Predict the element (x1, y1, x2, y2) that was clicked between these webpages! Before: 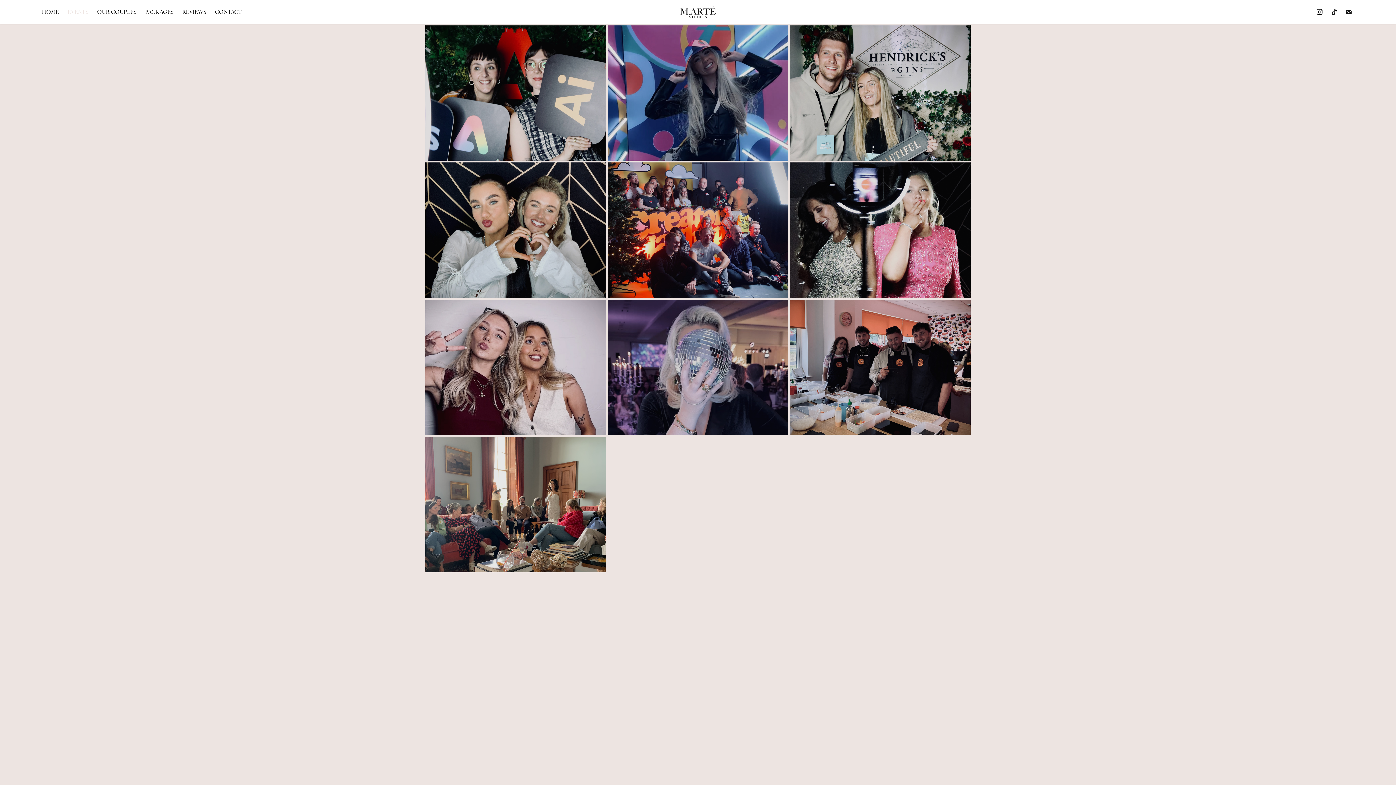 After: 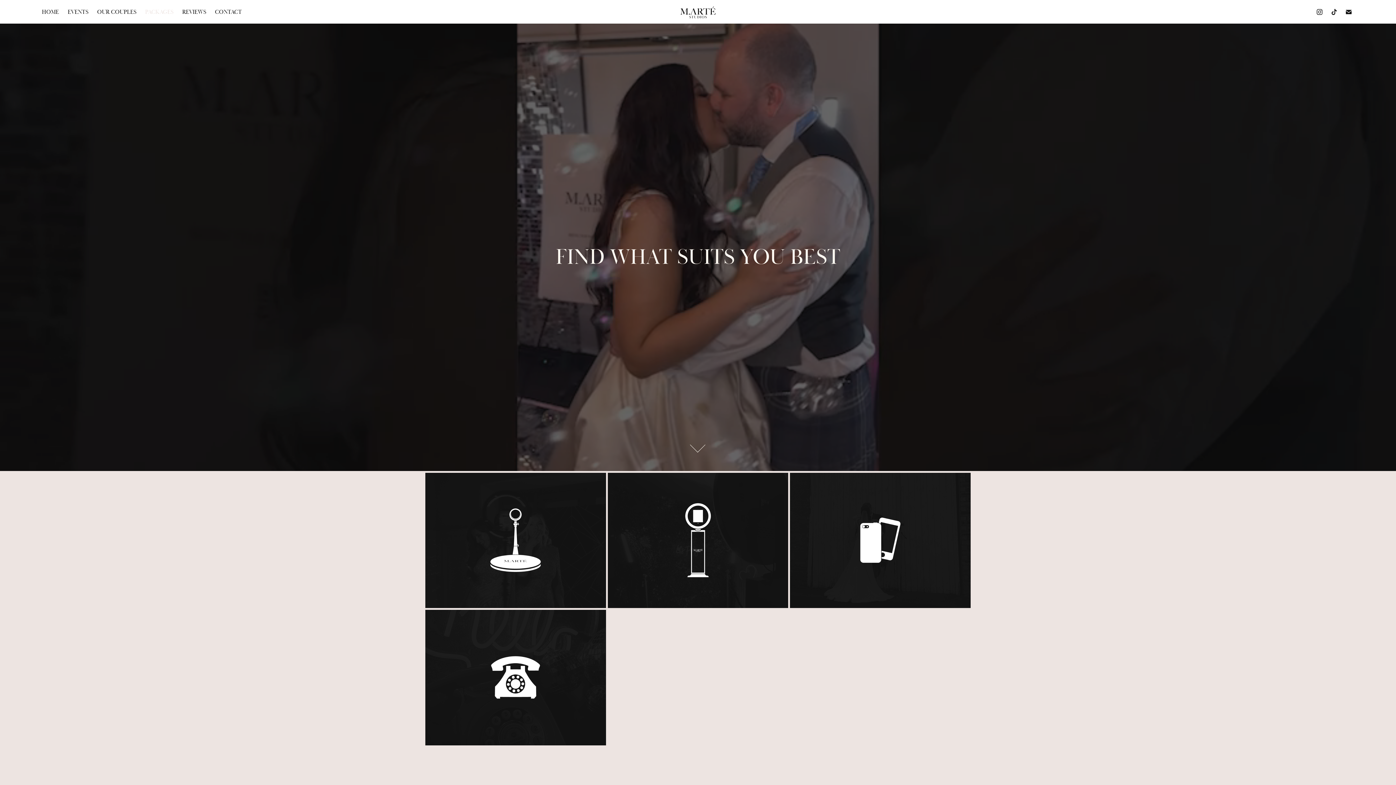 Action: bbox: (145, 8, 173, 15) label: PACKAGES